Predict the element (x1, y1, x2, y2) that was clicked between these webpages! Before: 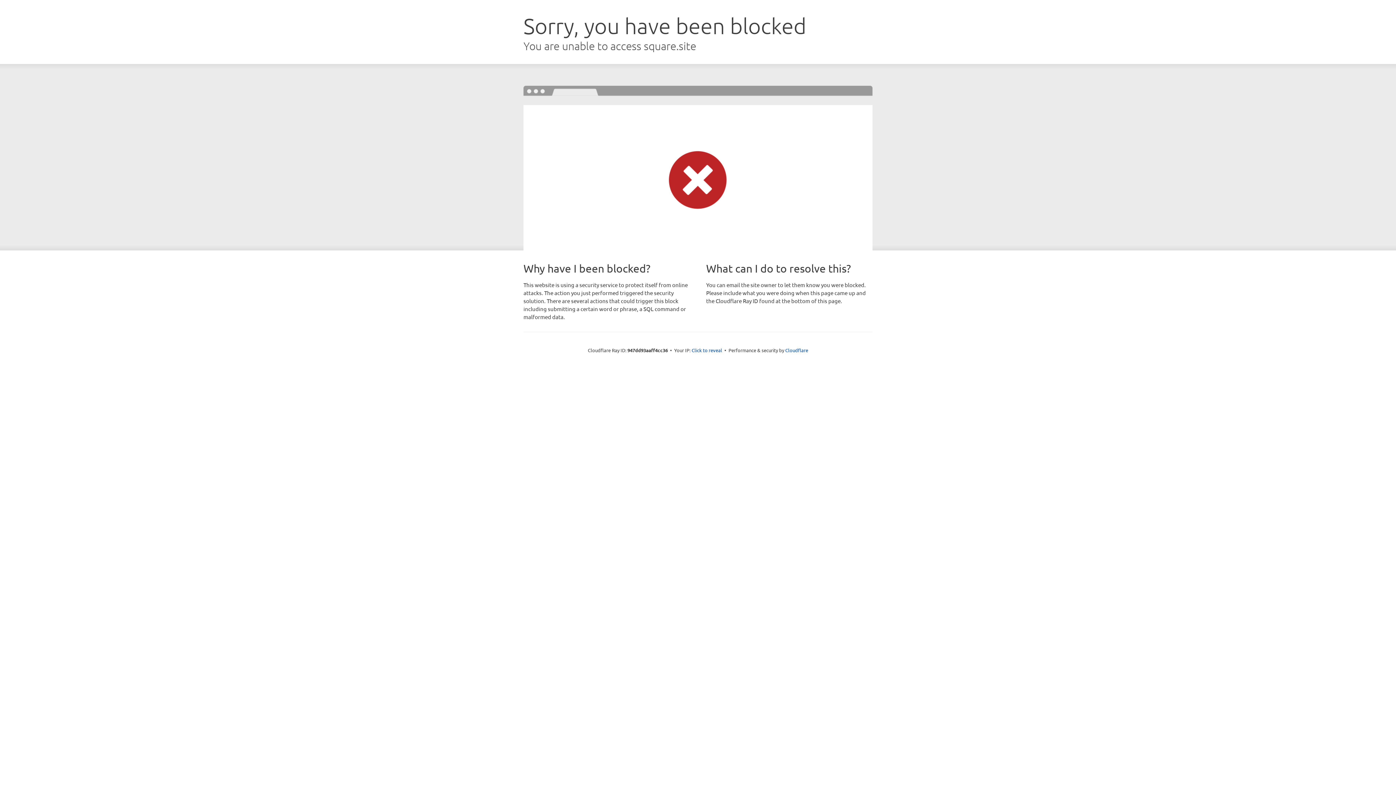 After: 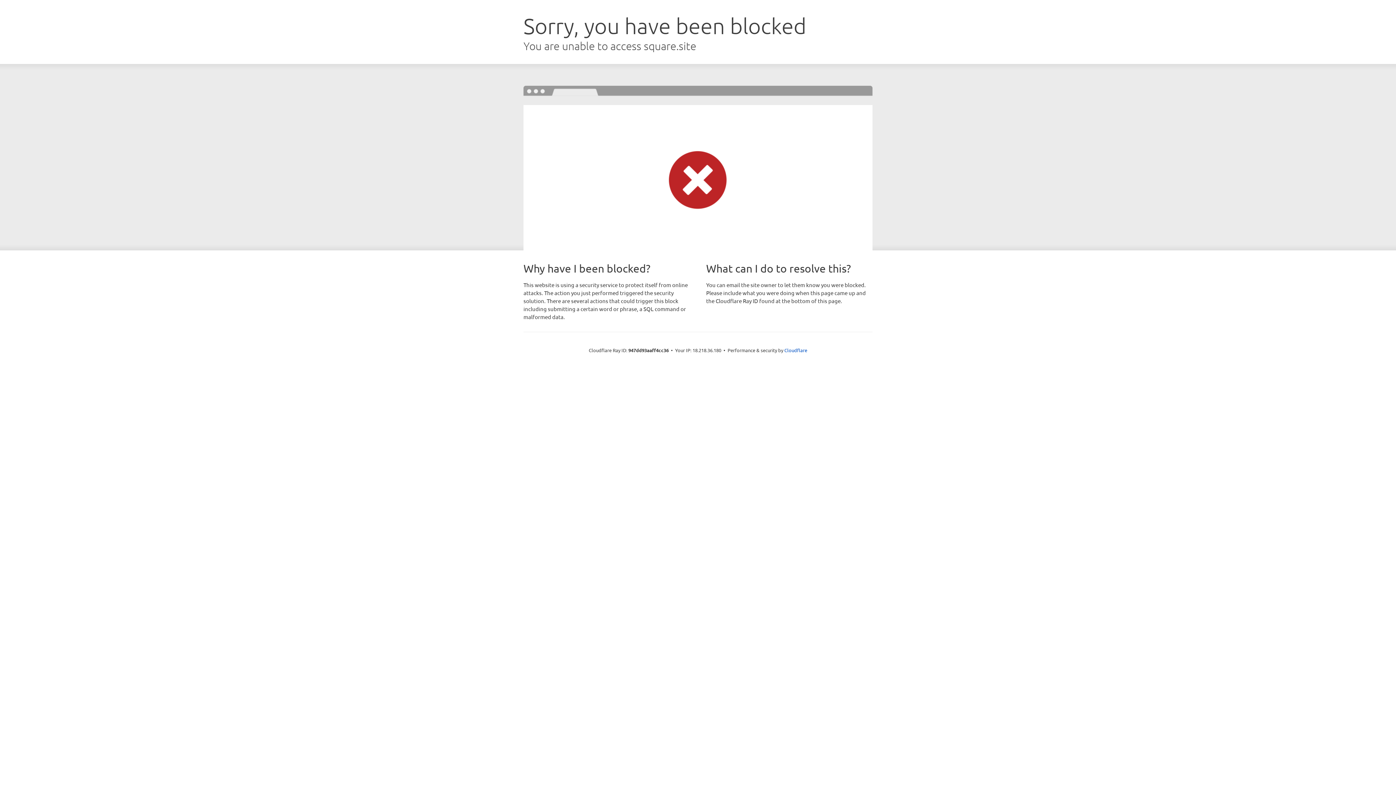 Action: label: Click to reveal bbox: (691, 346, 722, 353)